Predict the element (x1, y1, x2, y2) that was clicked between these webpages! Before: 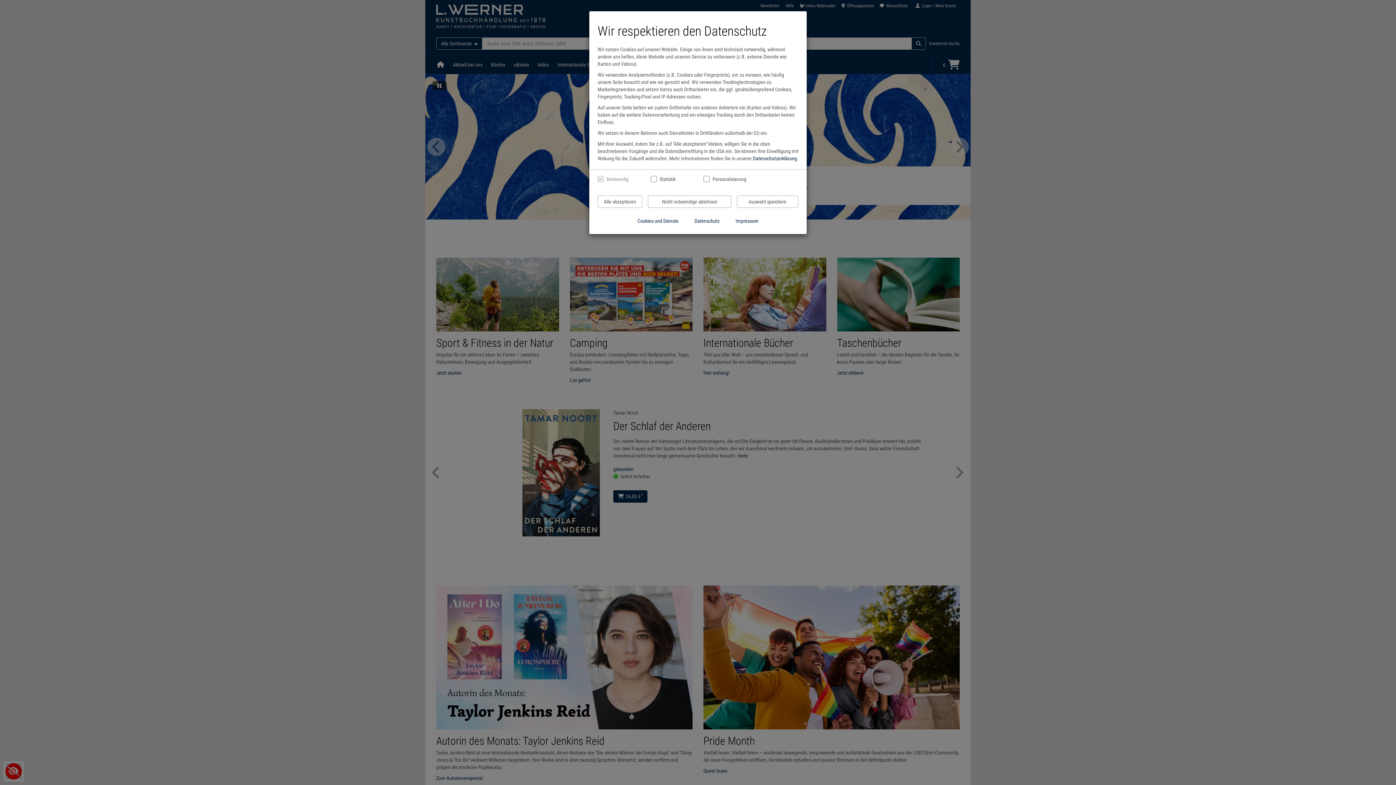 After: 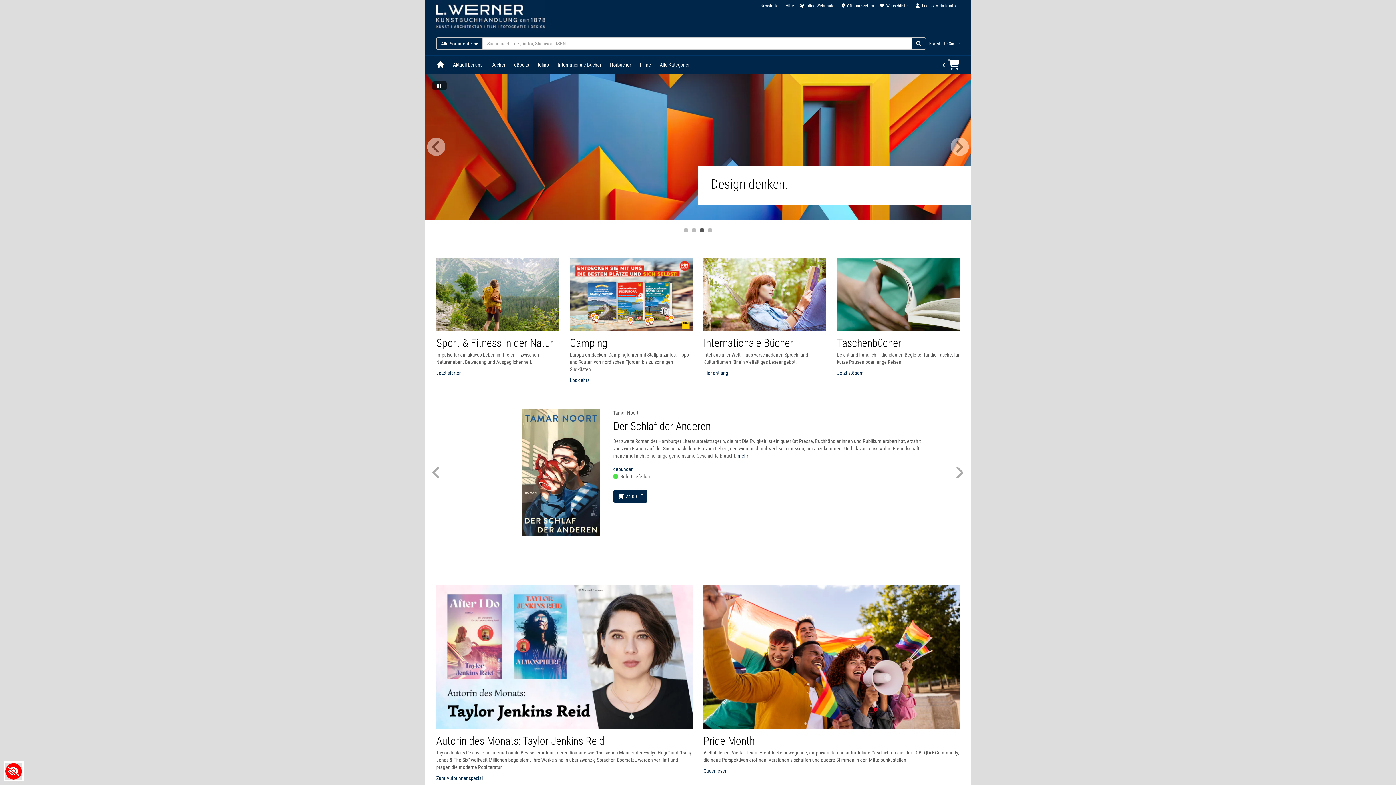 Action: label: Alle Cookies und Datenverarbeitung akzeptieren bbox: (597, 195, 642, 208)